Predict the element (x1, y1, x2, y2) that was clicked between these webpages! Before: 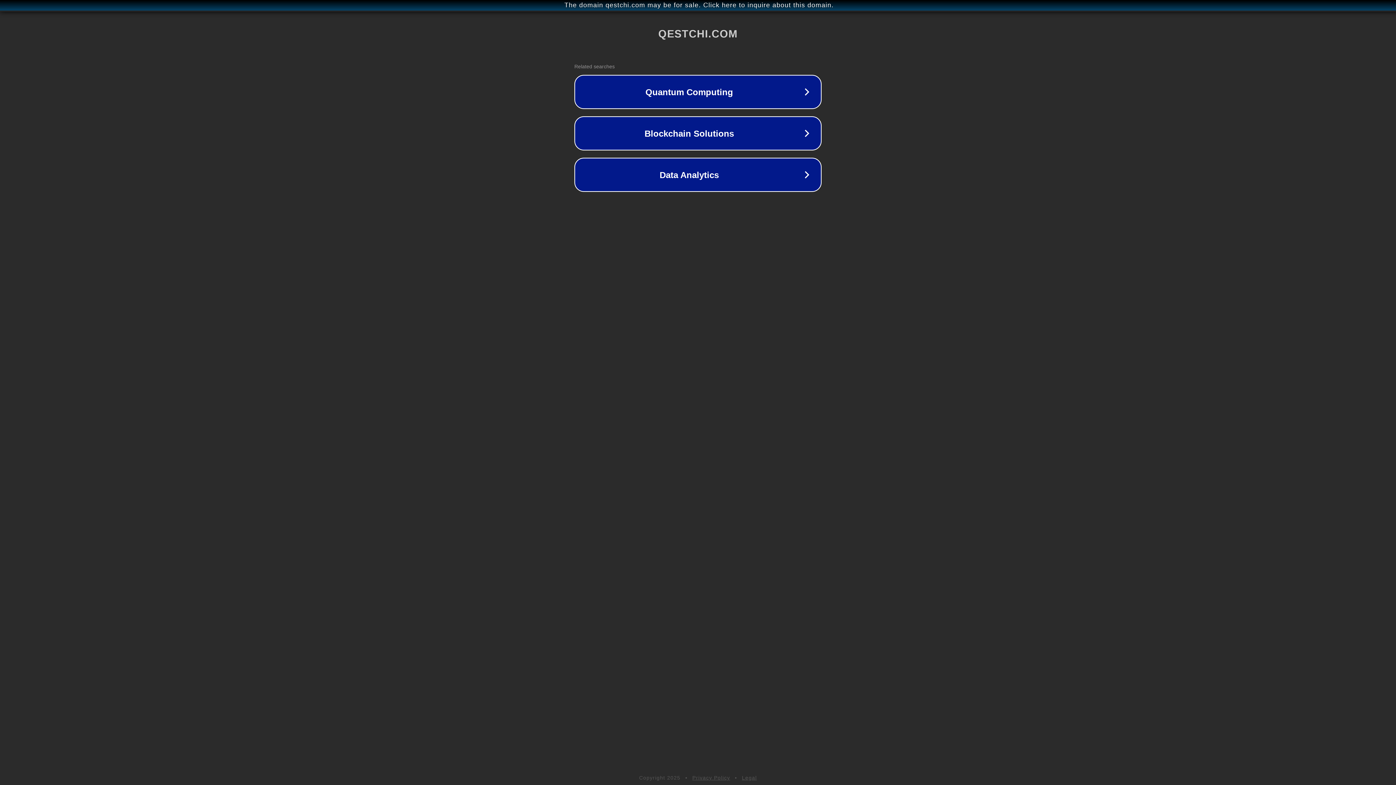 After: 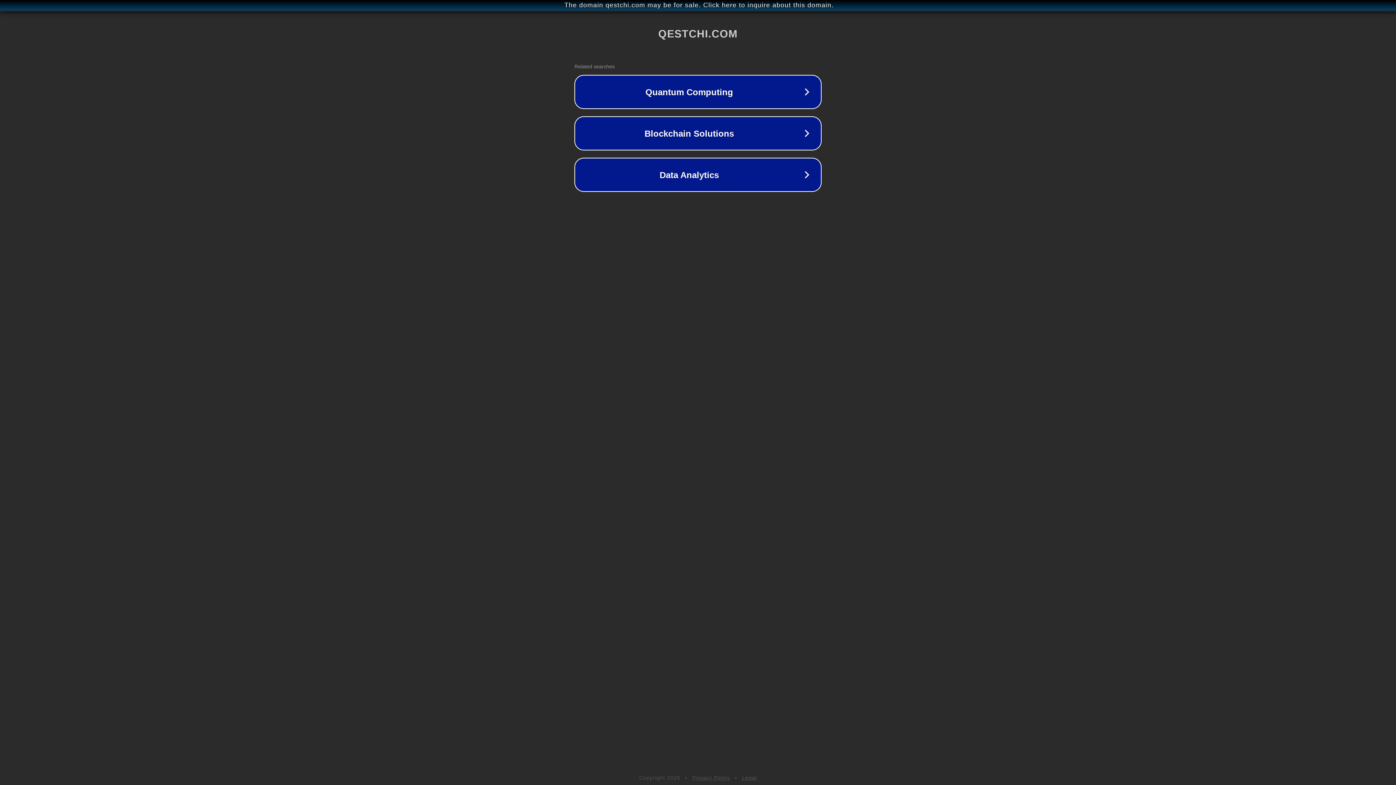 Action: bbox: (742, 775, 757, 781) label: Legal